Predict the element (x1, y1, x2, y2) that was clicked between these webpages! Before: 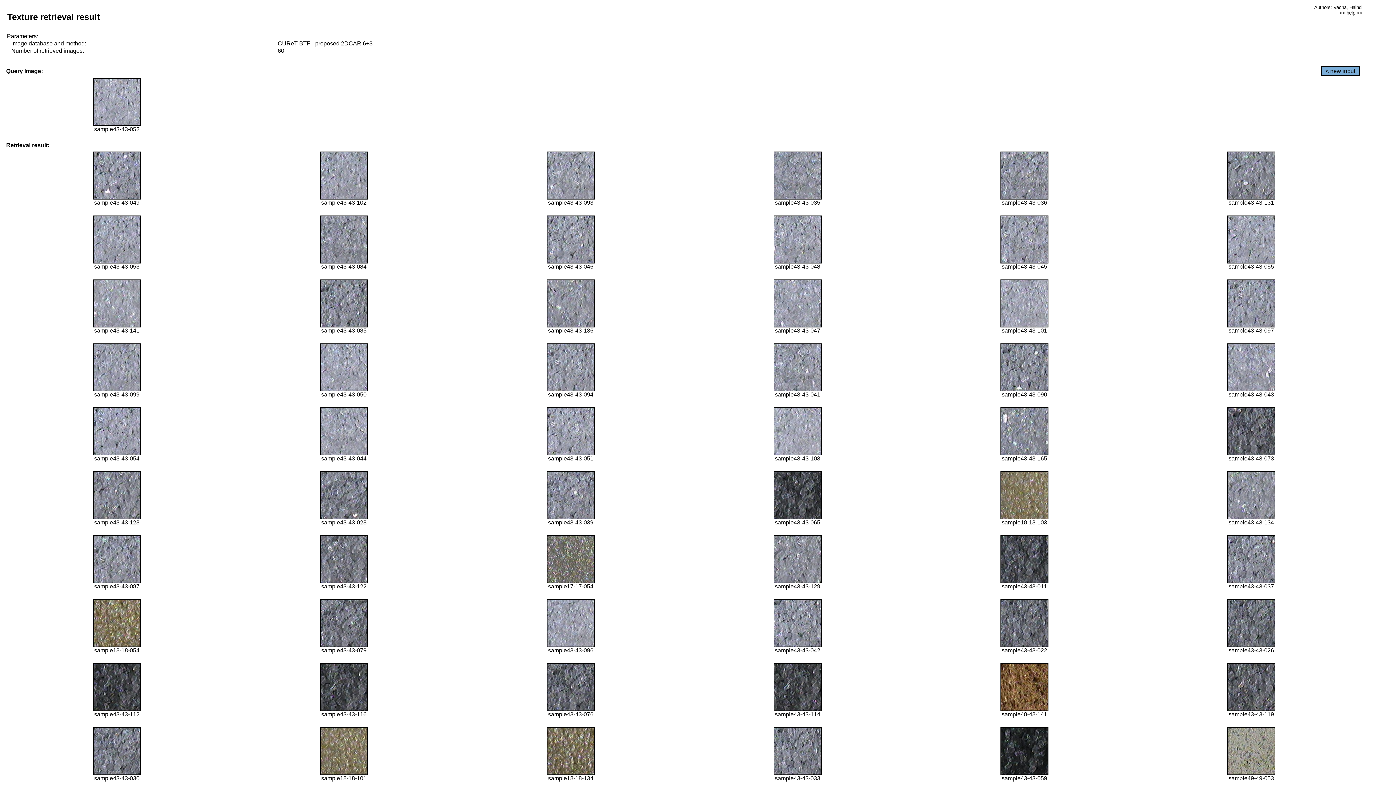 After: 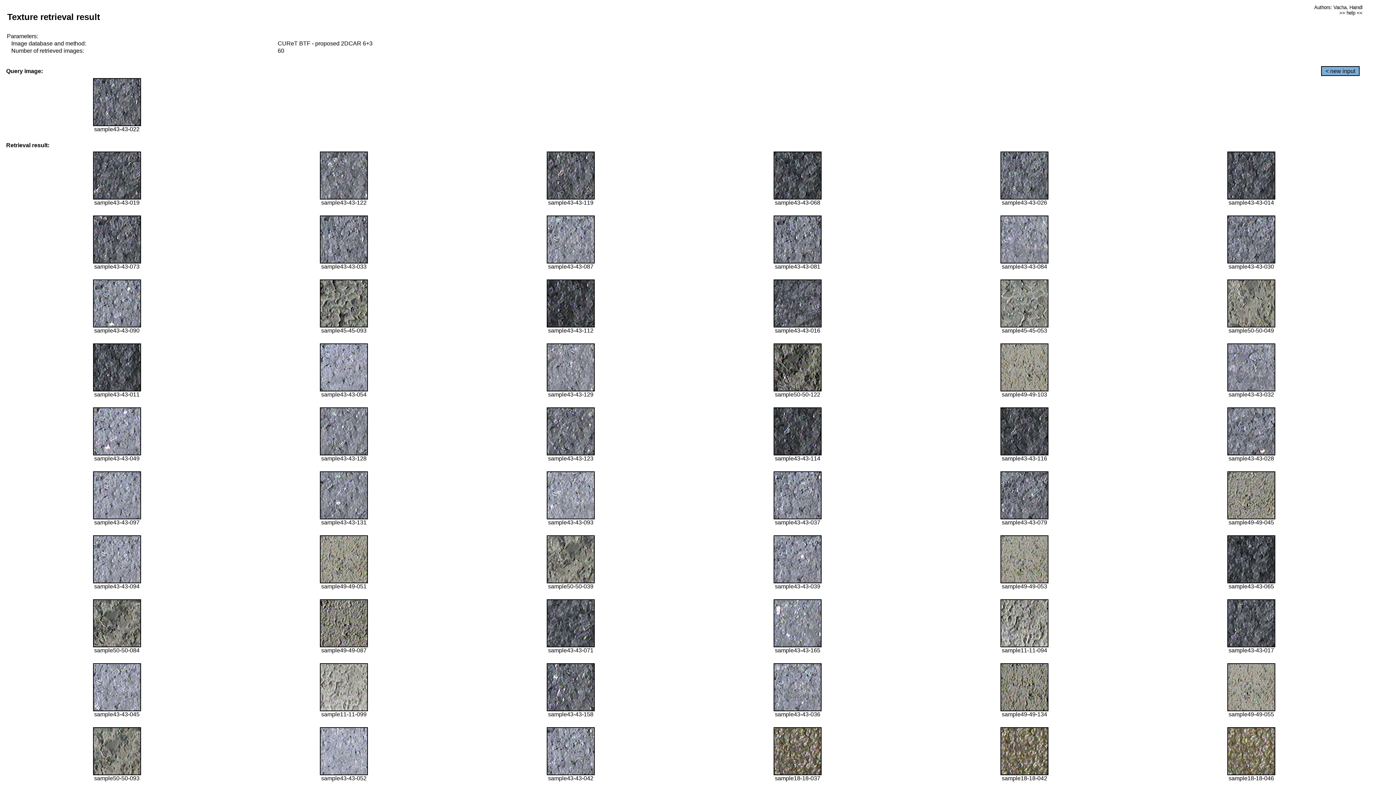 Action: bbox: (1000, 642, 1048, 648)